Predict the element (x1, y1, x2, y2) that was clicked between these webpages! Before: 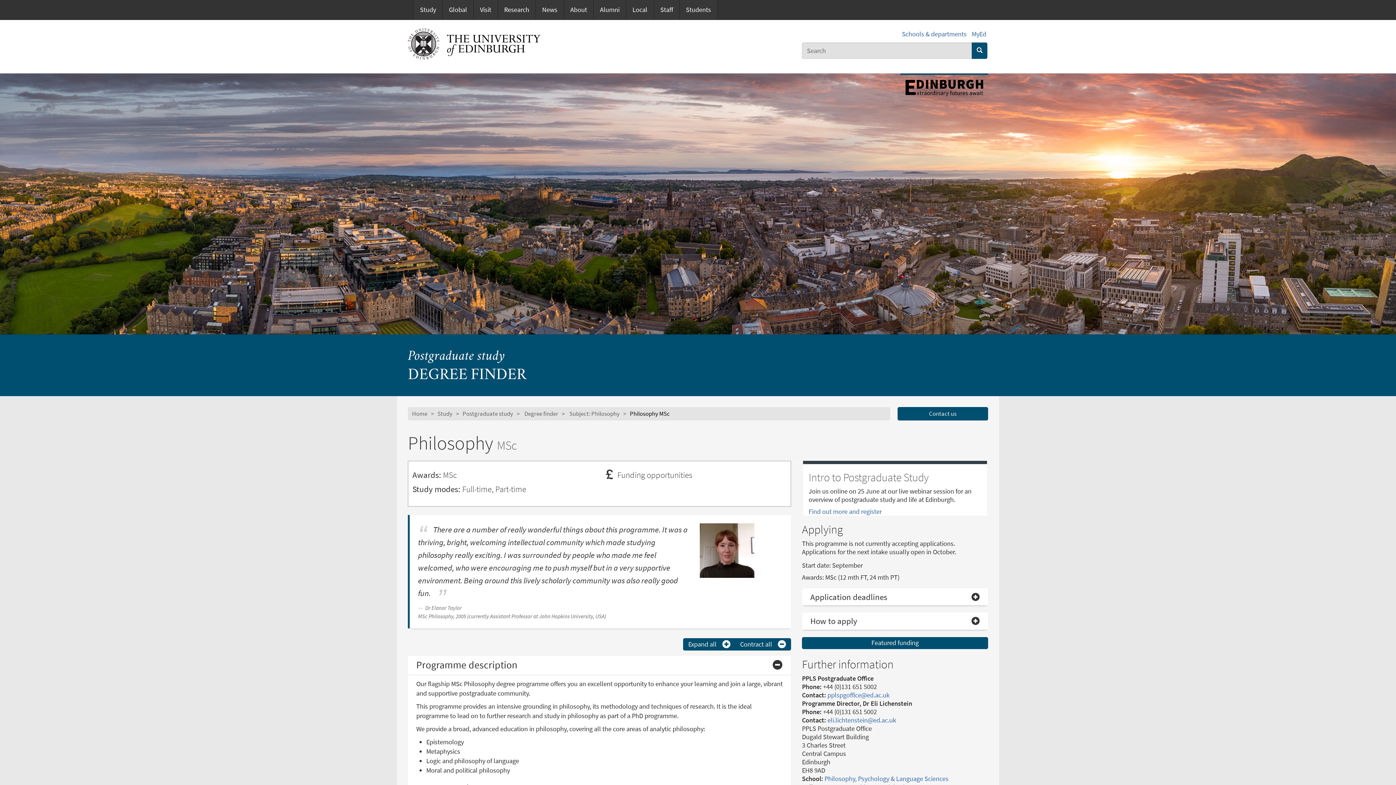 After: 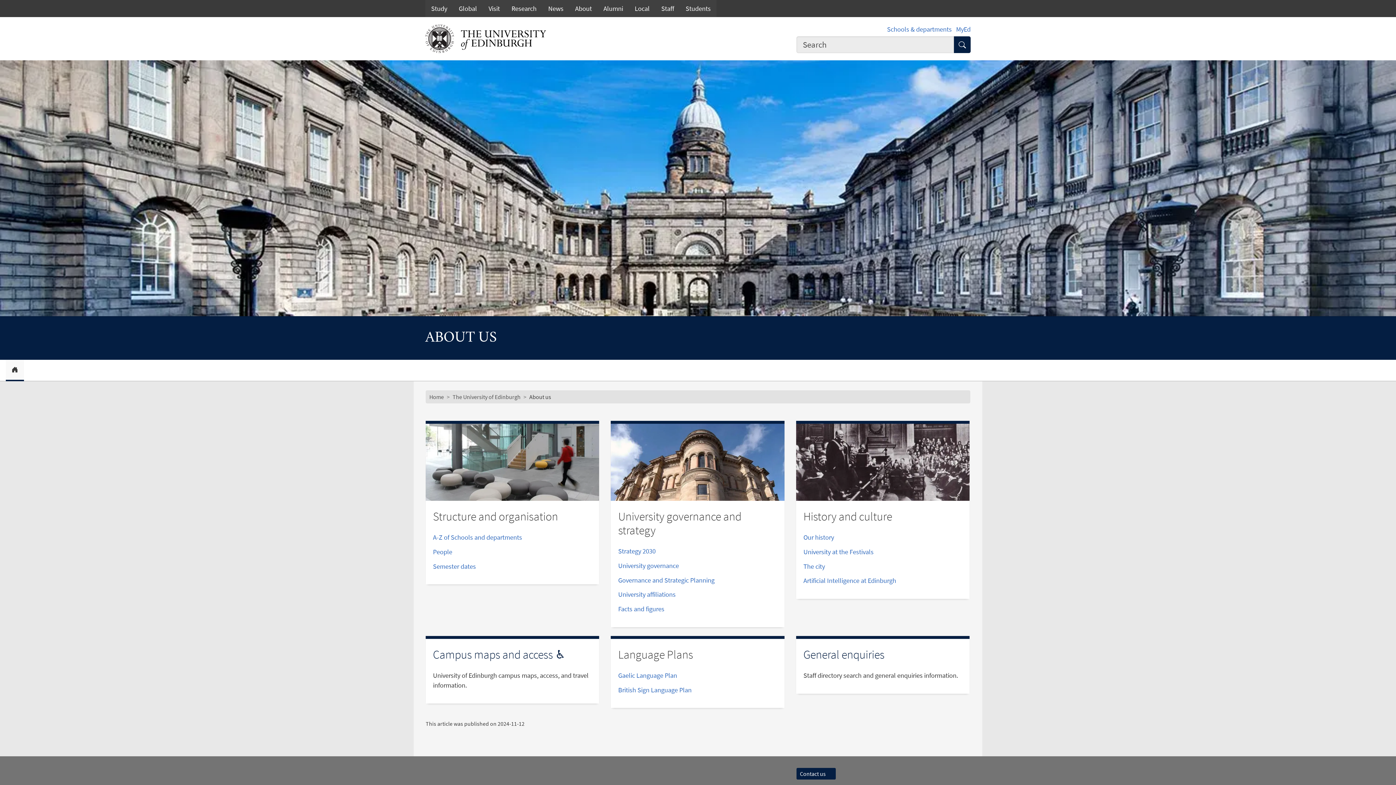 Action: label: About bbox: (564, 0, 593, 19)